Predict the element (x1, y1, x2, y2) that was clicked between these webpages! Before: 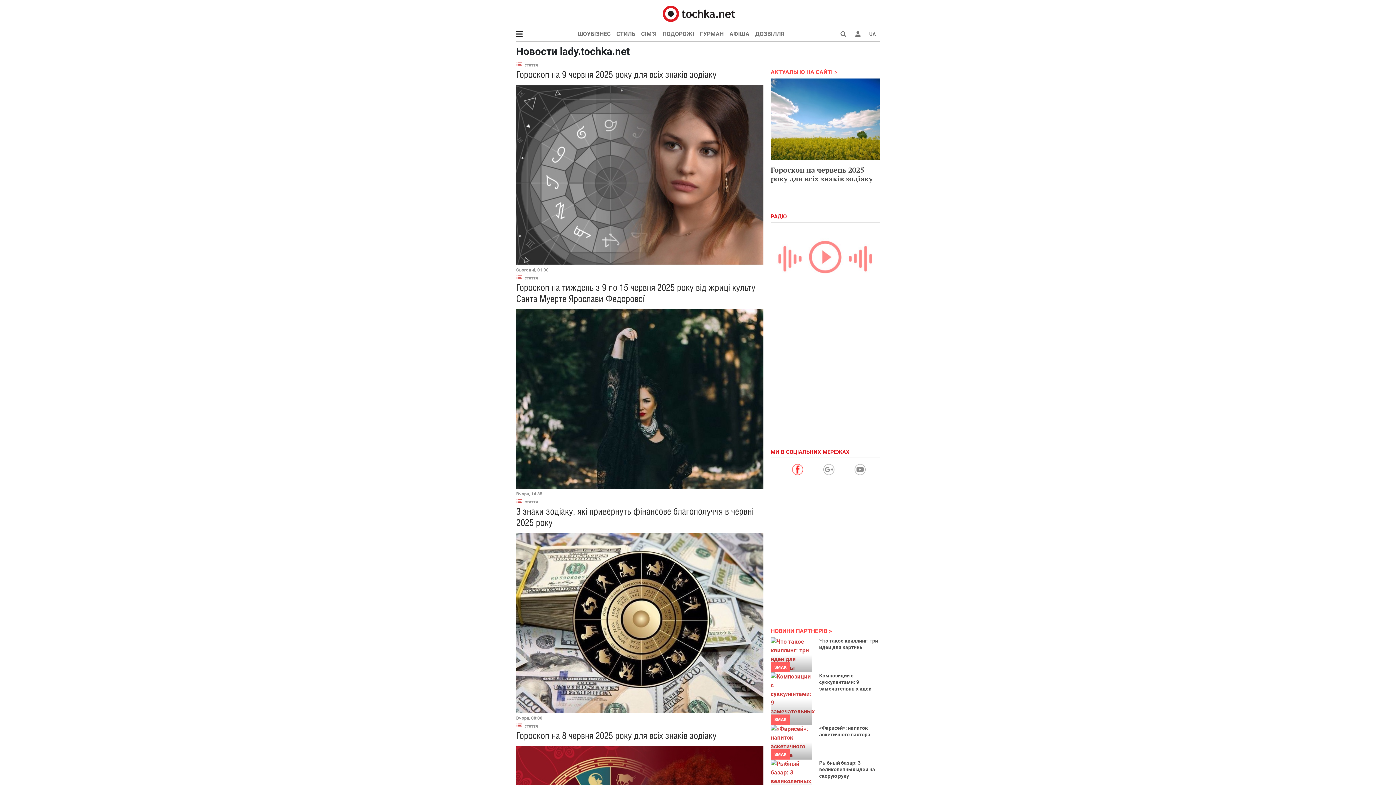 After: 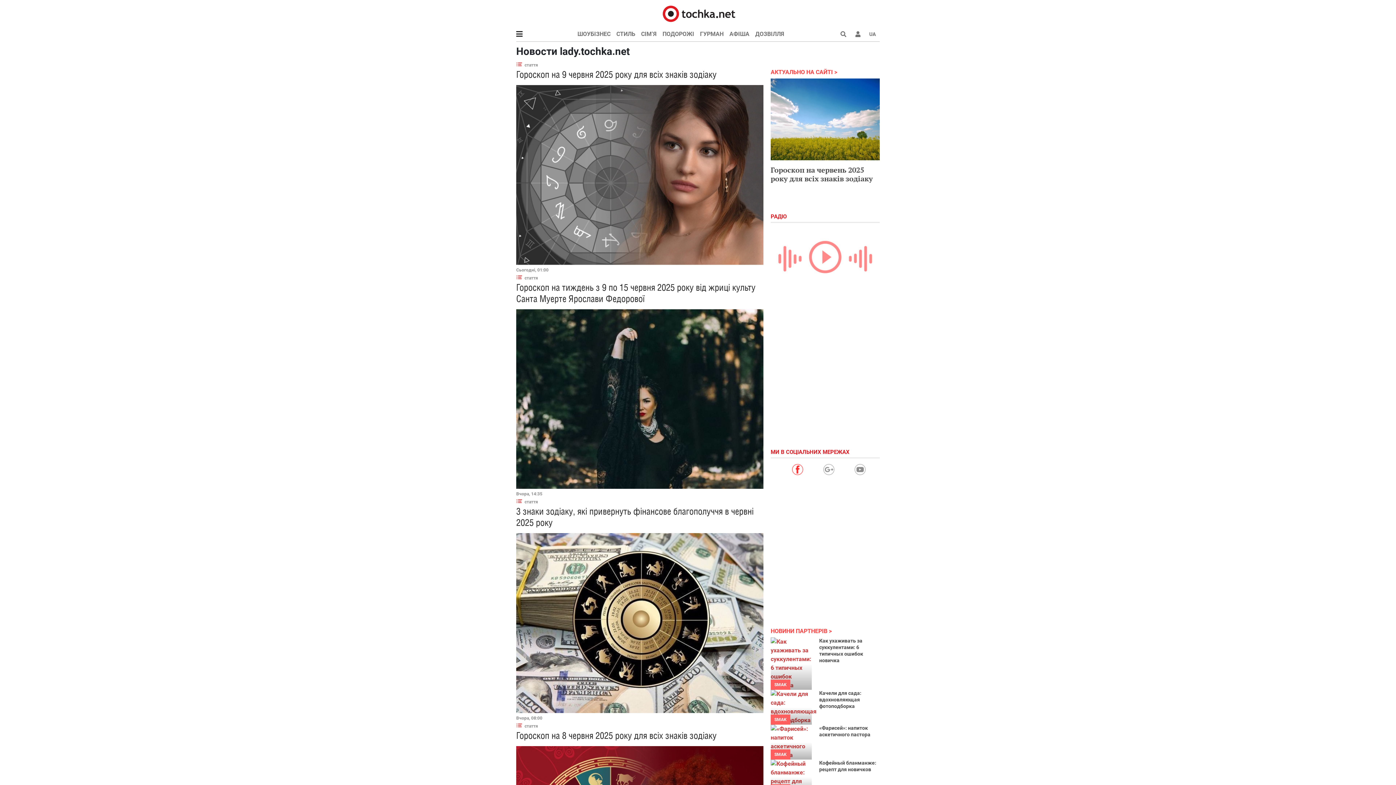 Action: label: Гороскоп на тиждень з 9 по 15 червня 2025 року від жриці культу Санта Муерте Ярослави Федорової bbox: (516, 282, 755, 304)